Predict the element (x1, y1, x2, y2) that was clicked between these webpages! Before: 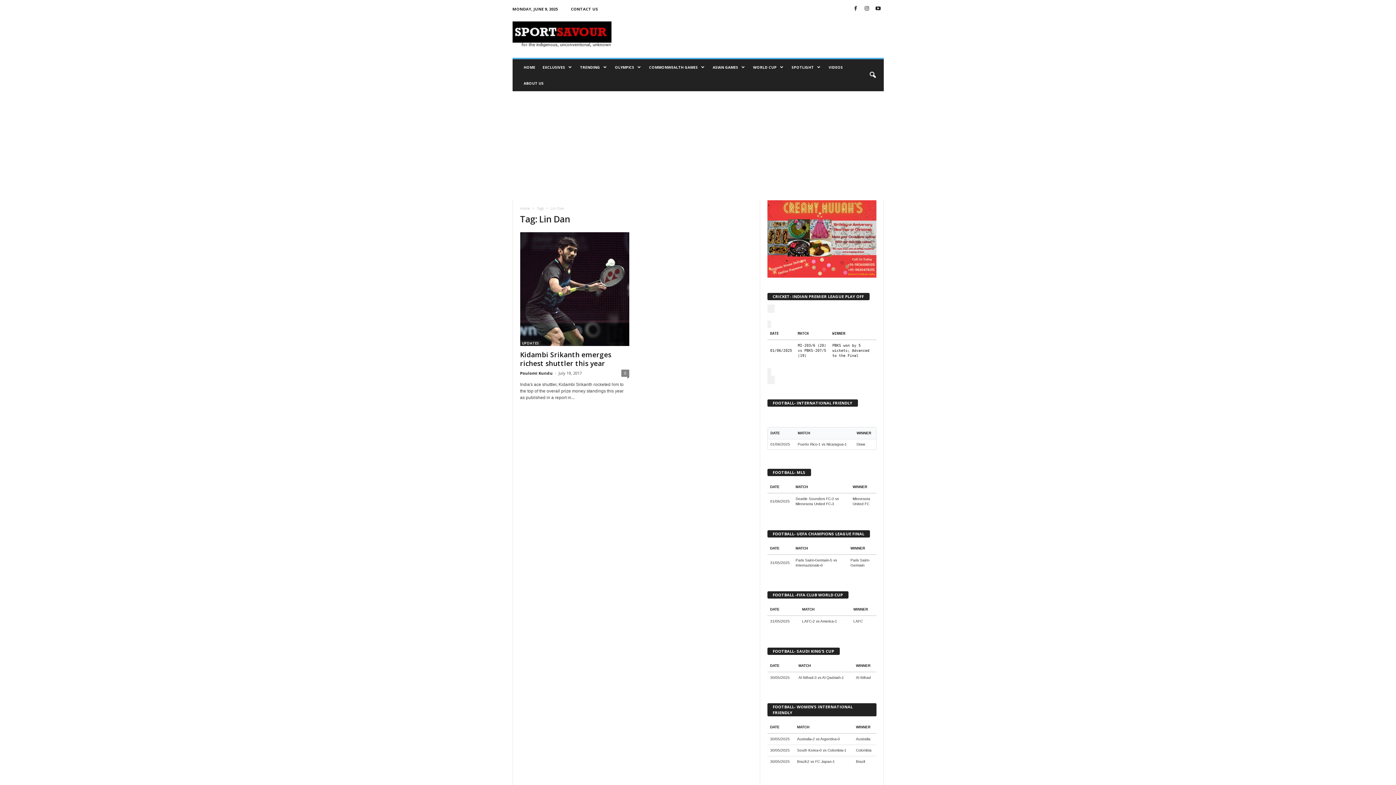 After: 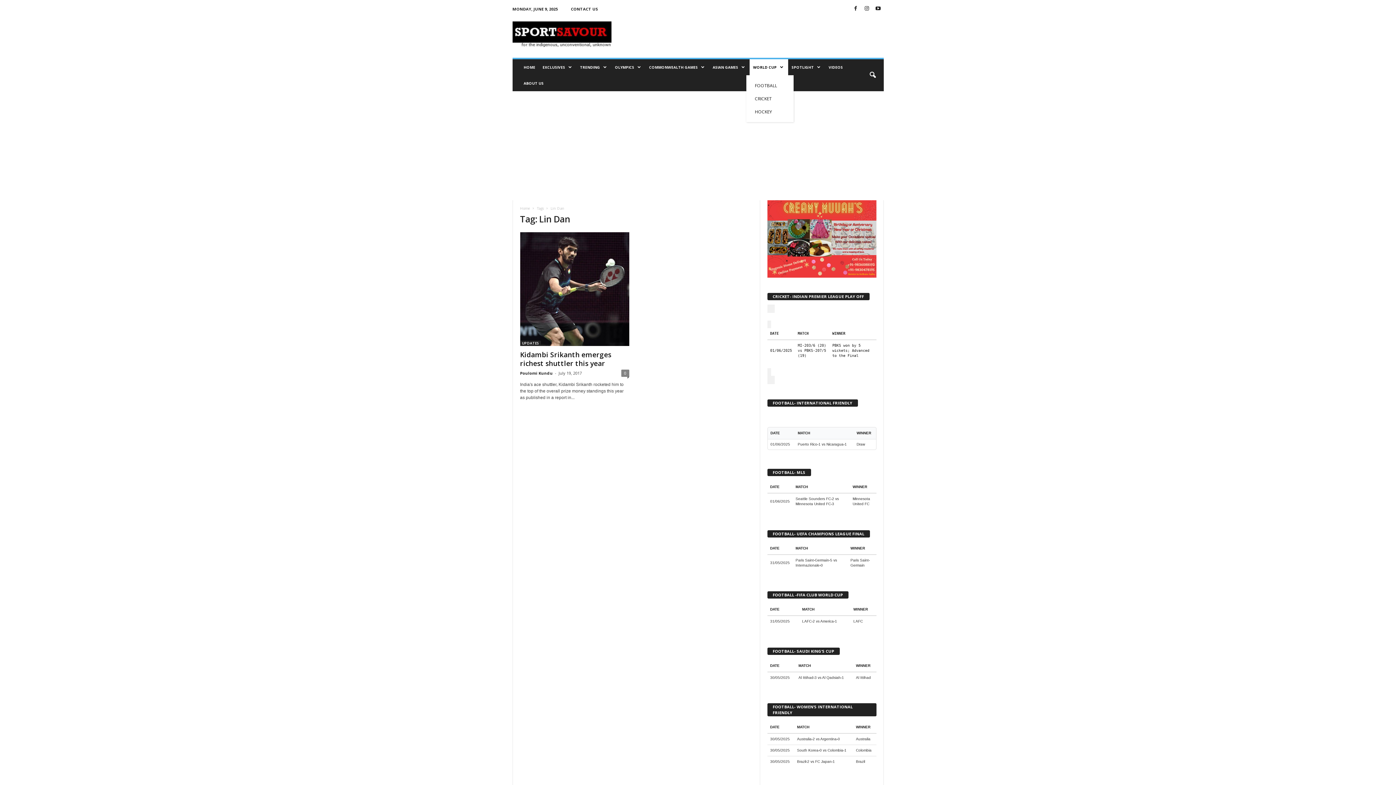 Action: label: WORLD CUP bbox: (749, 59, 788, 75)